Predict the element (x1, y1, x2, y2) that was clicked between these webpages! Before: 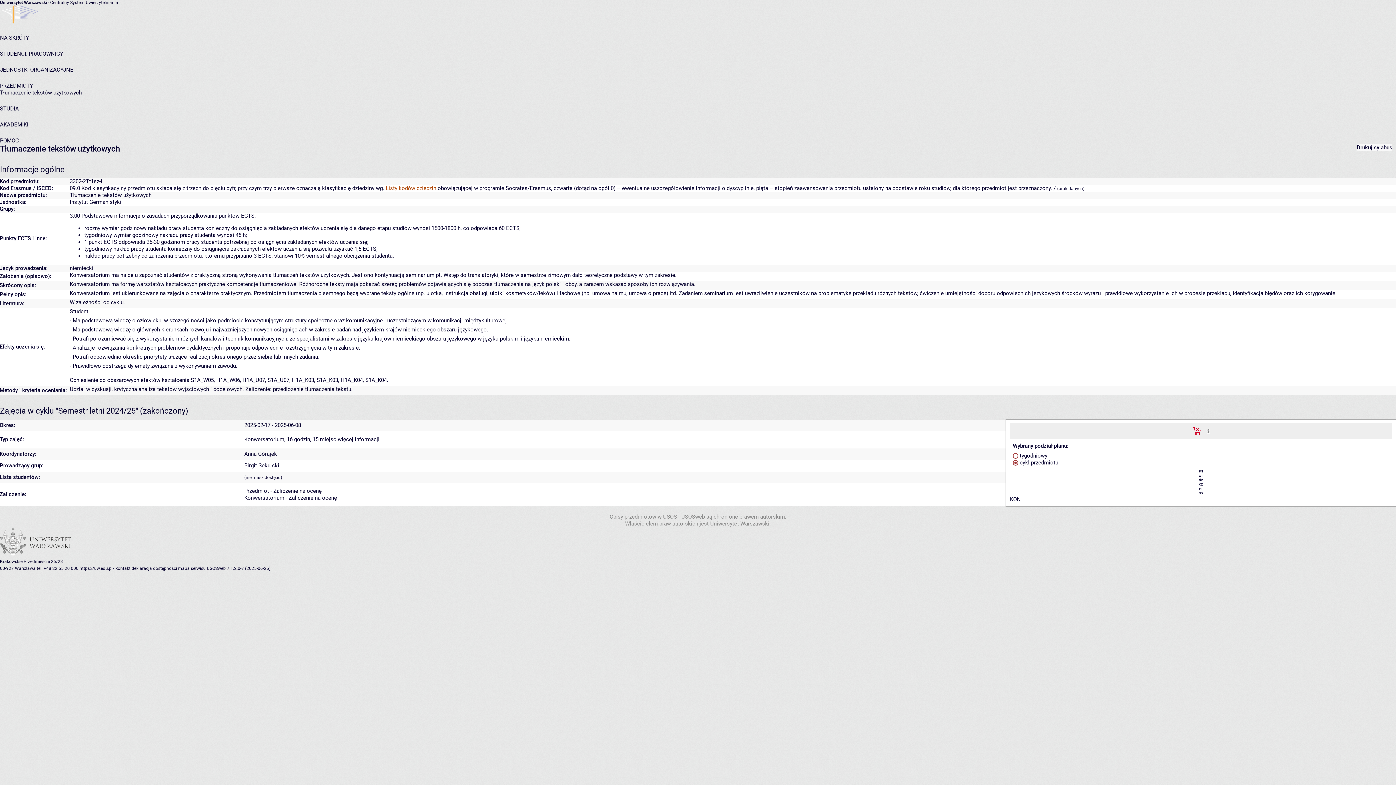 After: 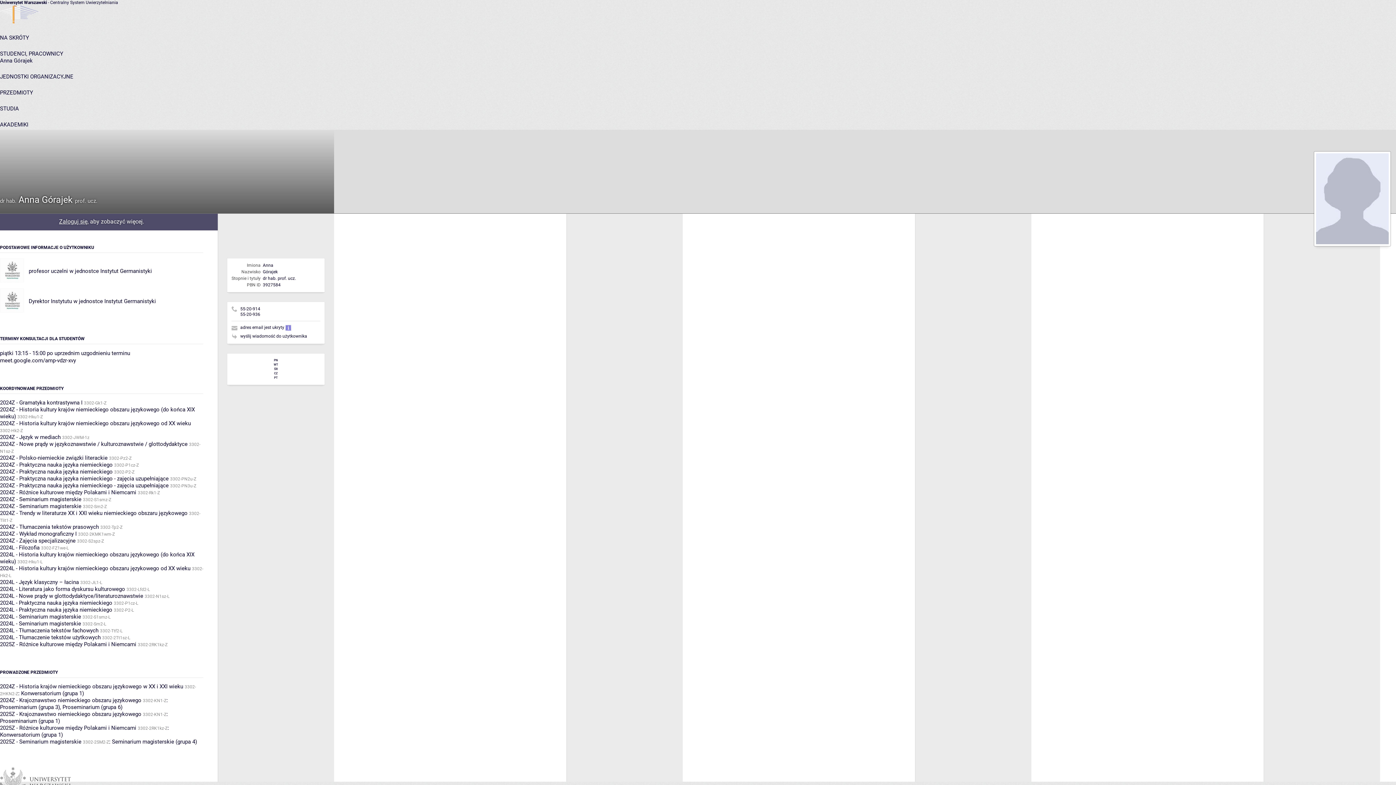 Action: bbox: (244, 451, 277, 457) label: Anna Górajek